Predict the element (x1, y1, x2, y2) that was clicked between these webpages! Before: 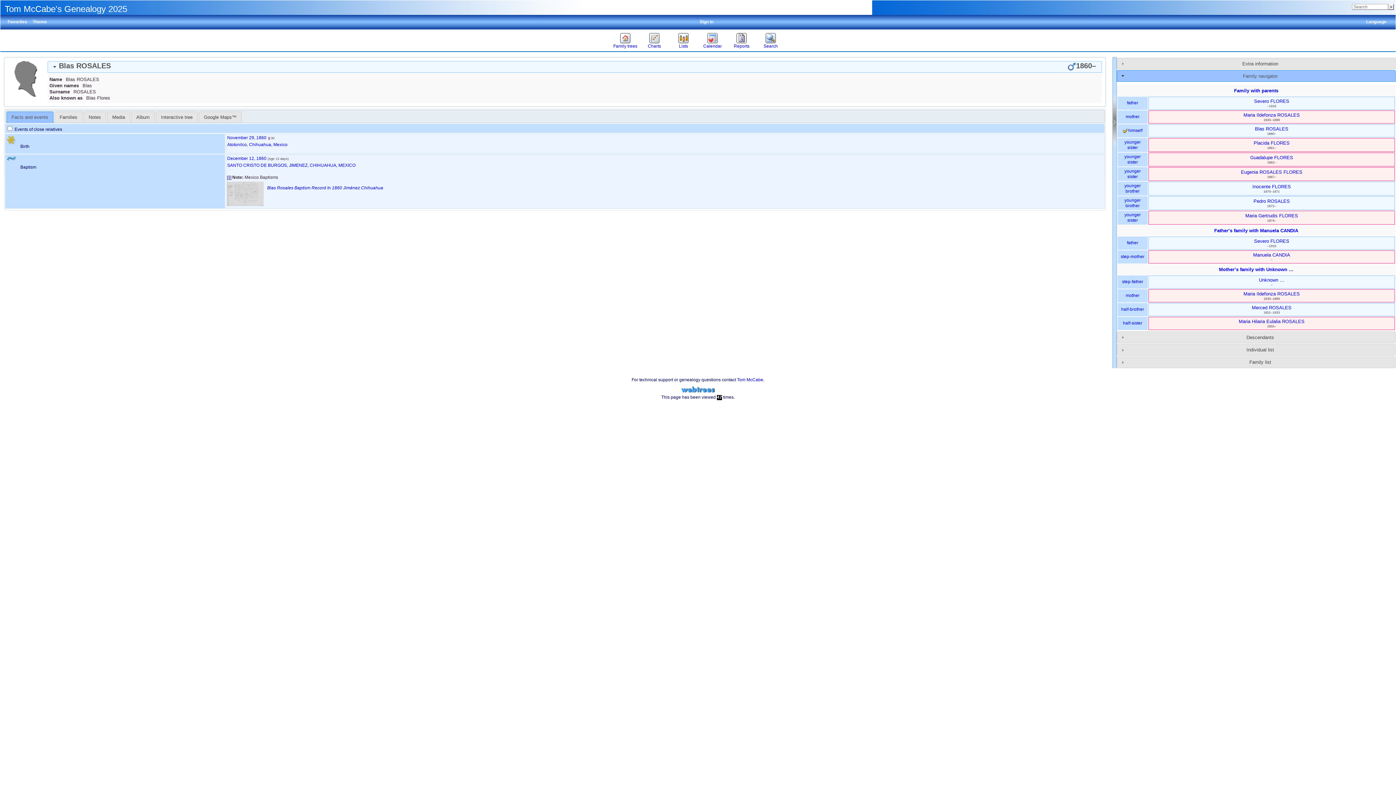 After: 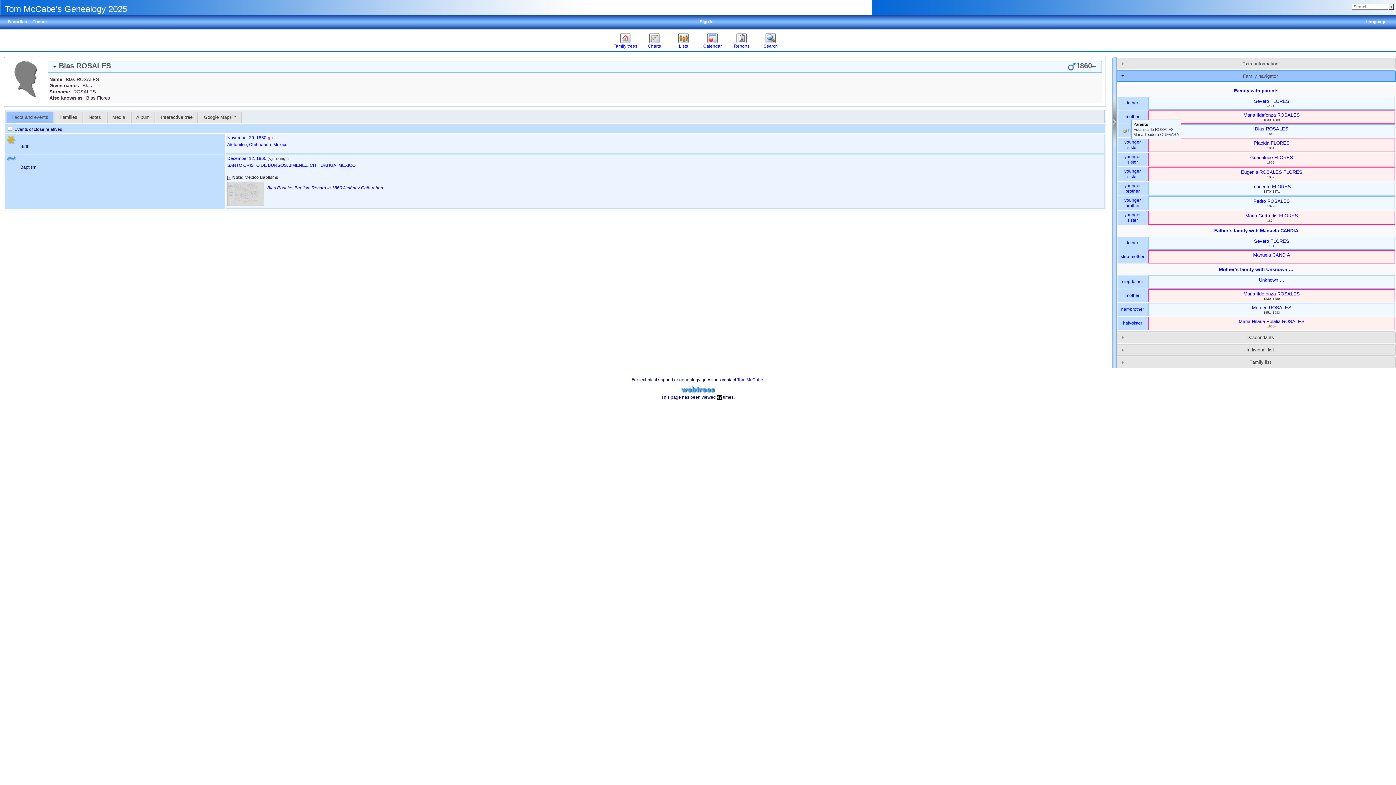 Action: label: mother bbox: (1126, 114, 1139, 119)